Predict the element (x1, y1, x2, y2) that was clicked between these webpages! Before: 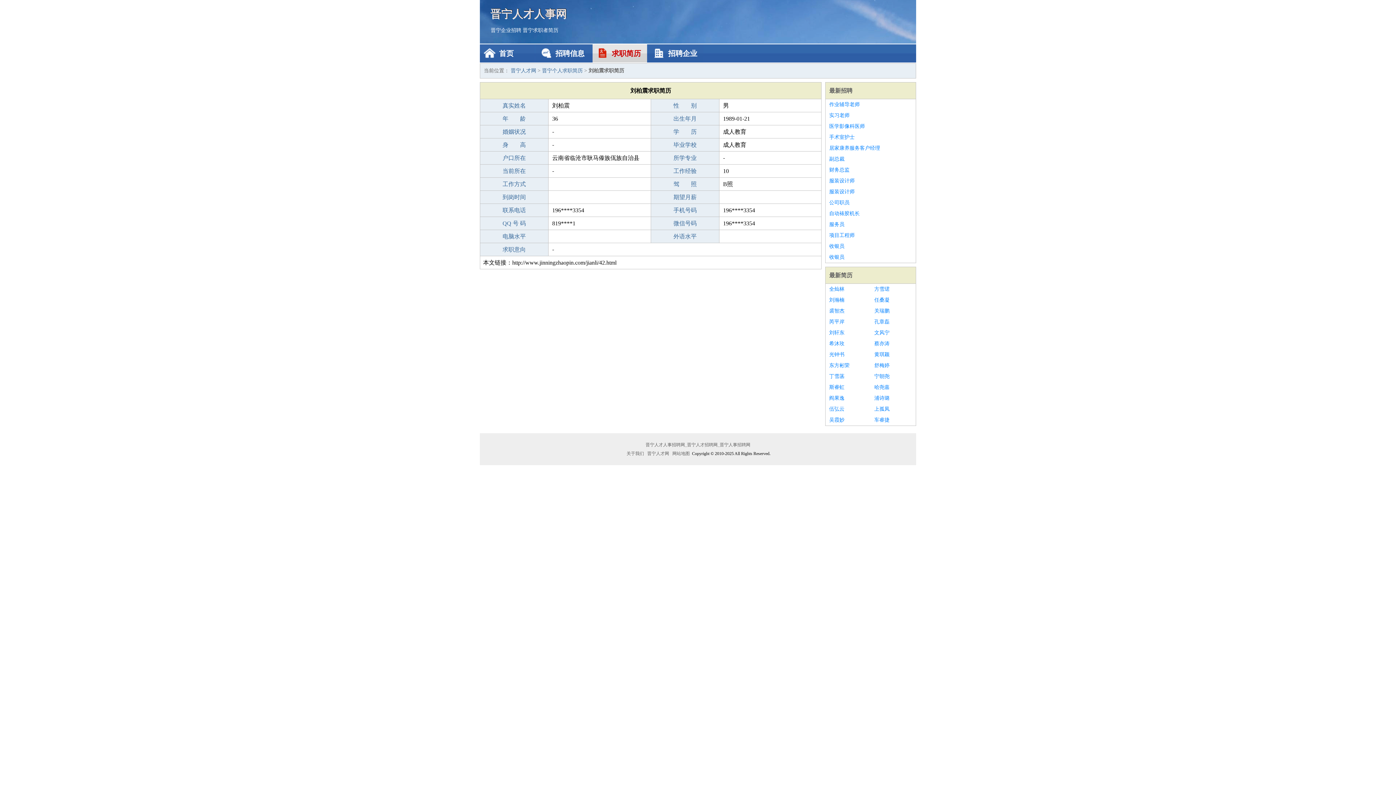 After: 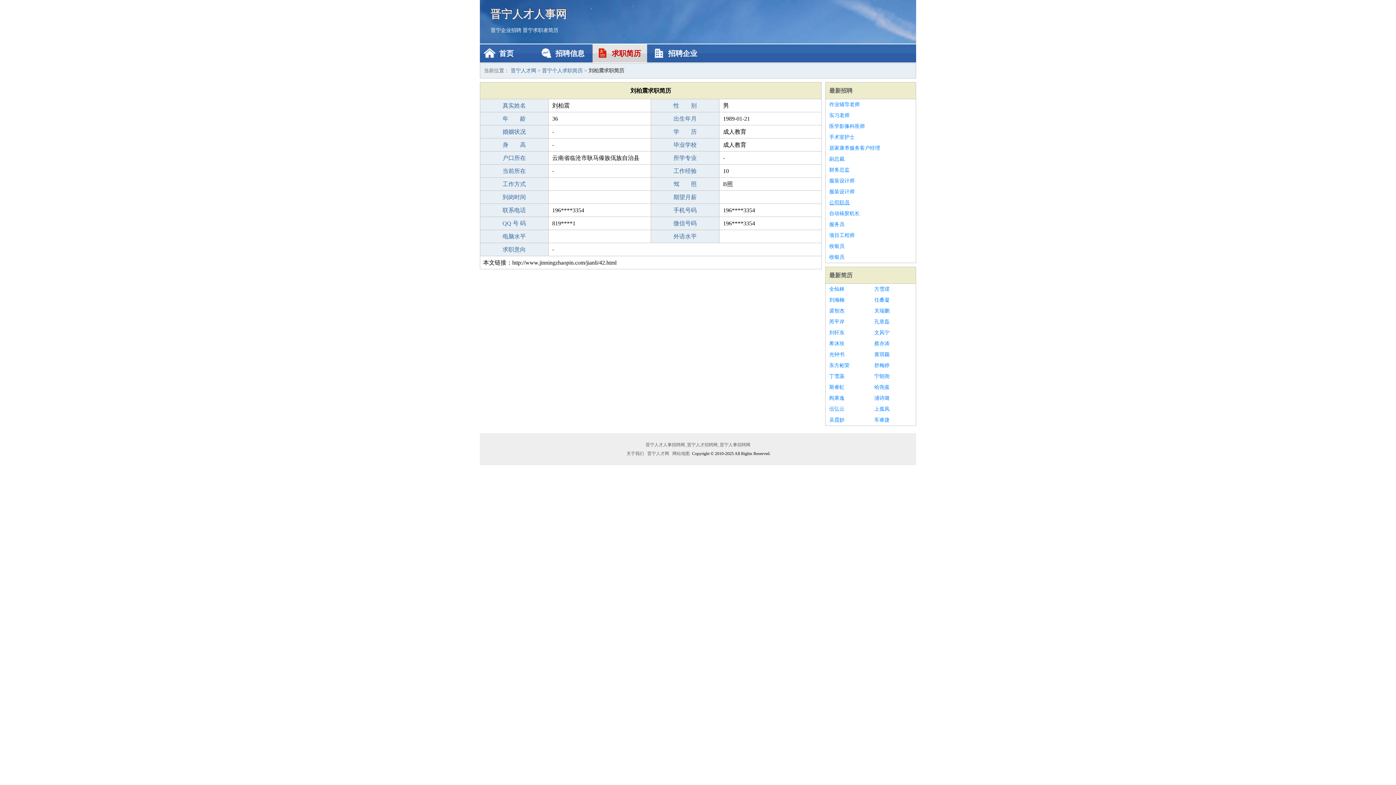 Action: bbox: (829, 197, 912, 208) label: 公司职员